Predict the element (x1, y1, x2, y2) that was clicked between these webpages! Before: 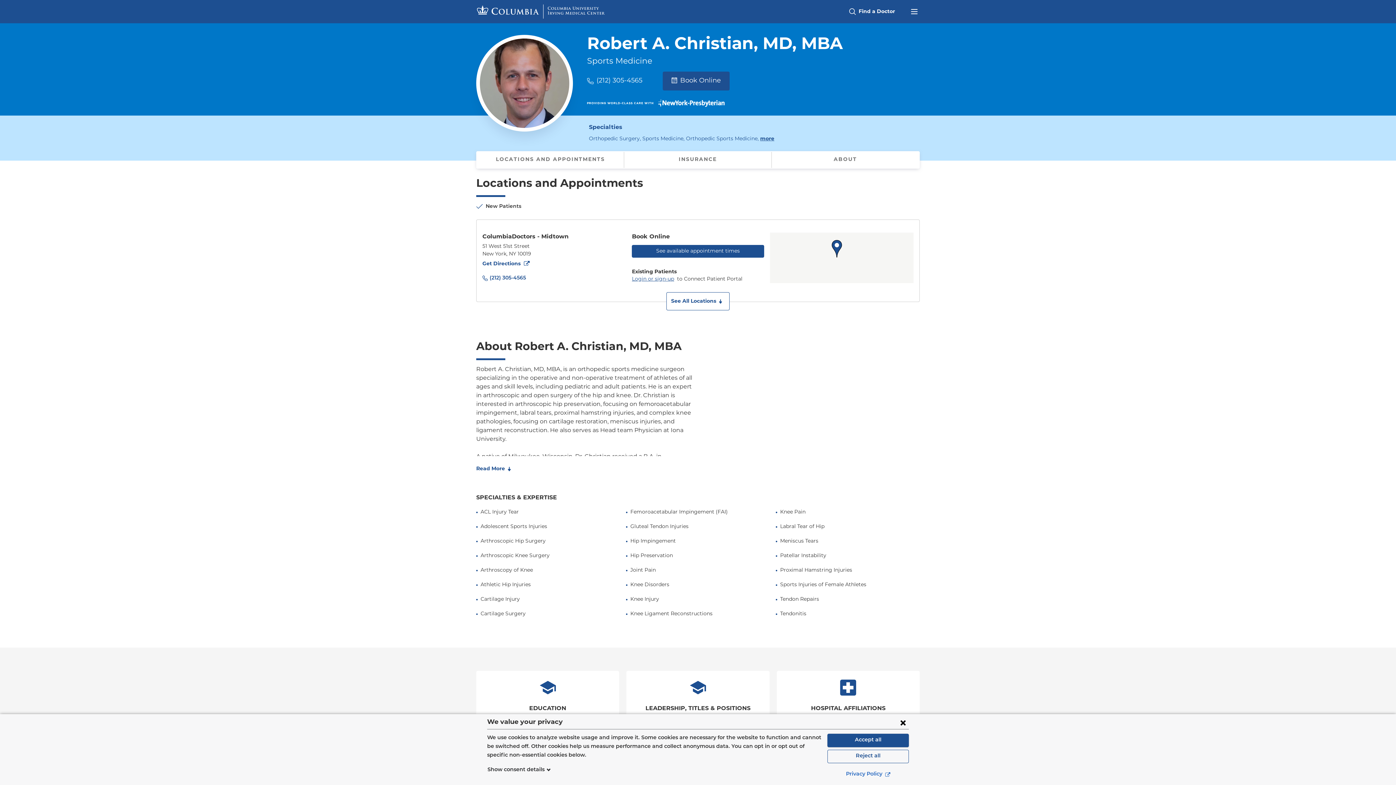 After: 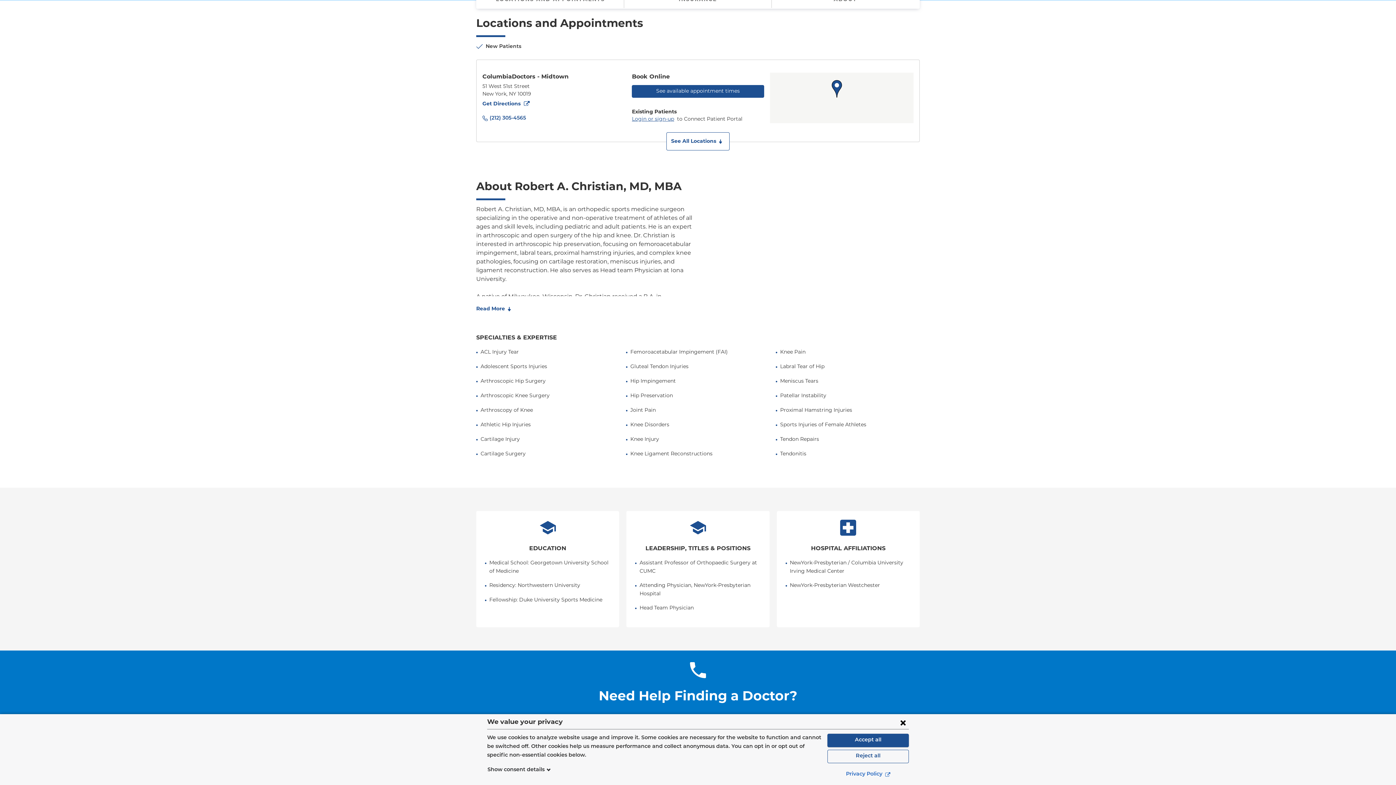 Action: bbox: (662, 71, 729, 90) label: Book Online